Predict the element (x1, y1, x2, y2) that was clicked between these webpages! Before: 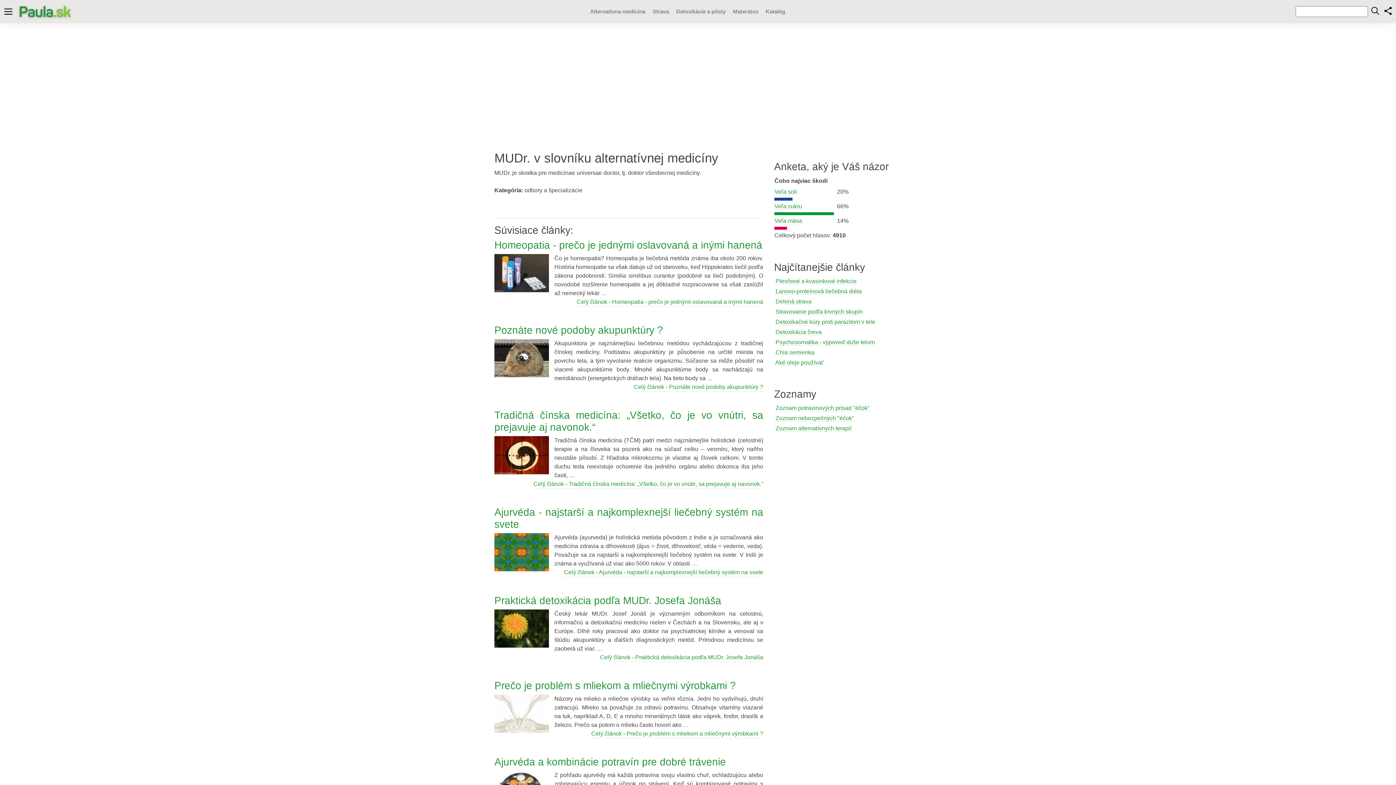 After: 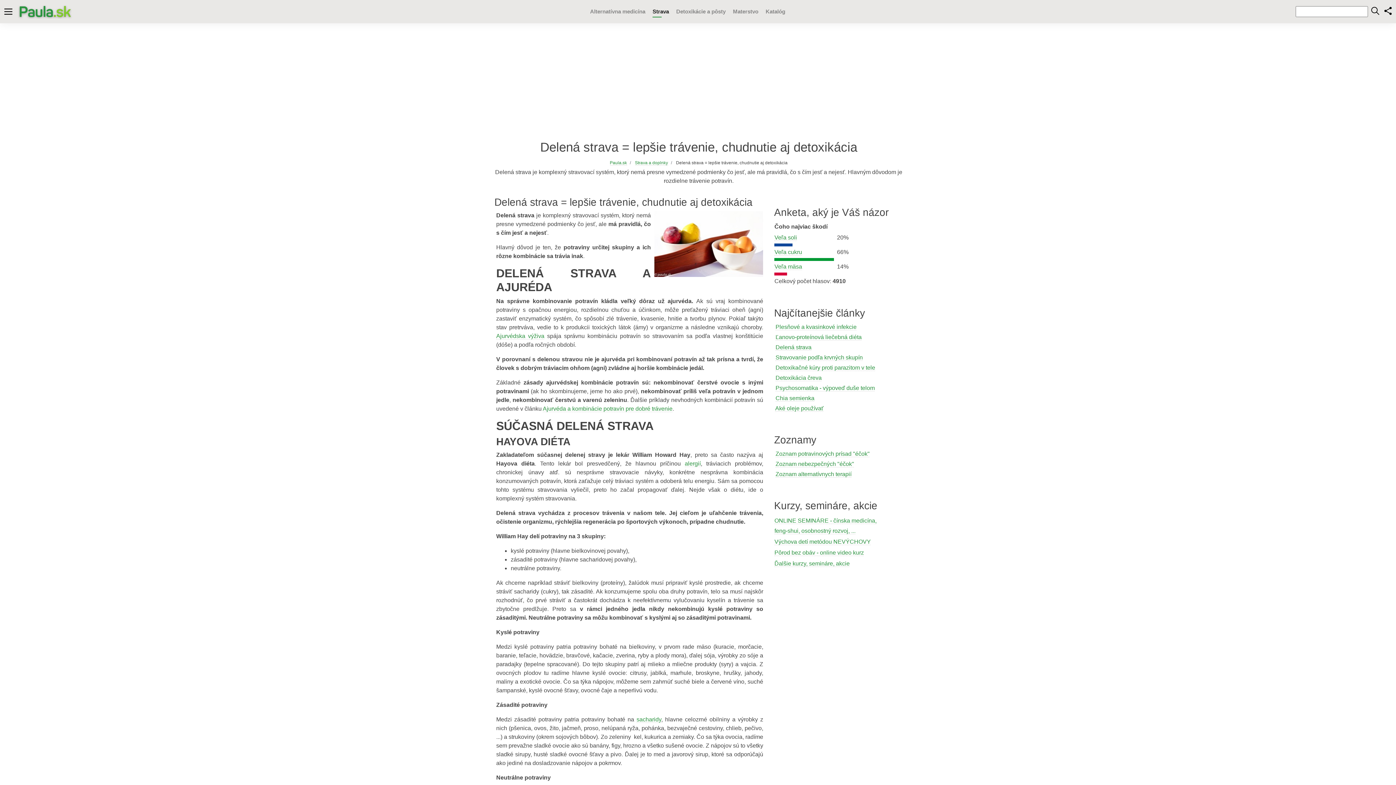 Action: bbox: (775, 298, 811, 305) label: Delená strava